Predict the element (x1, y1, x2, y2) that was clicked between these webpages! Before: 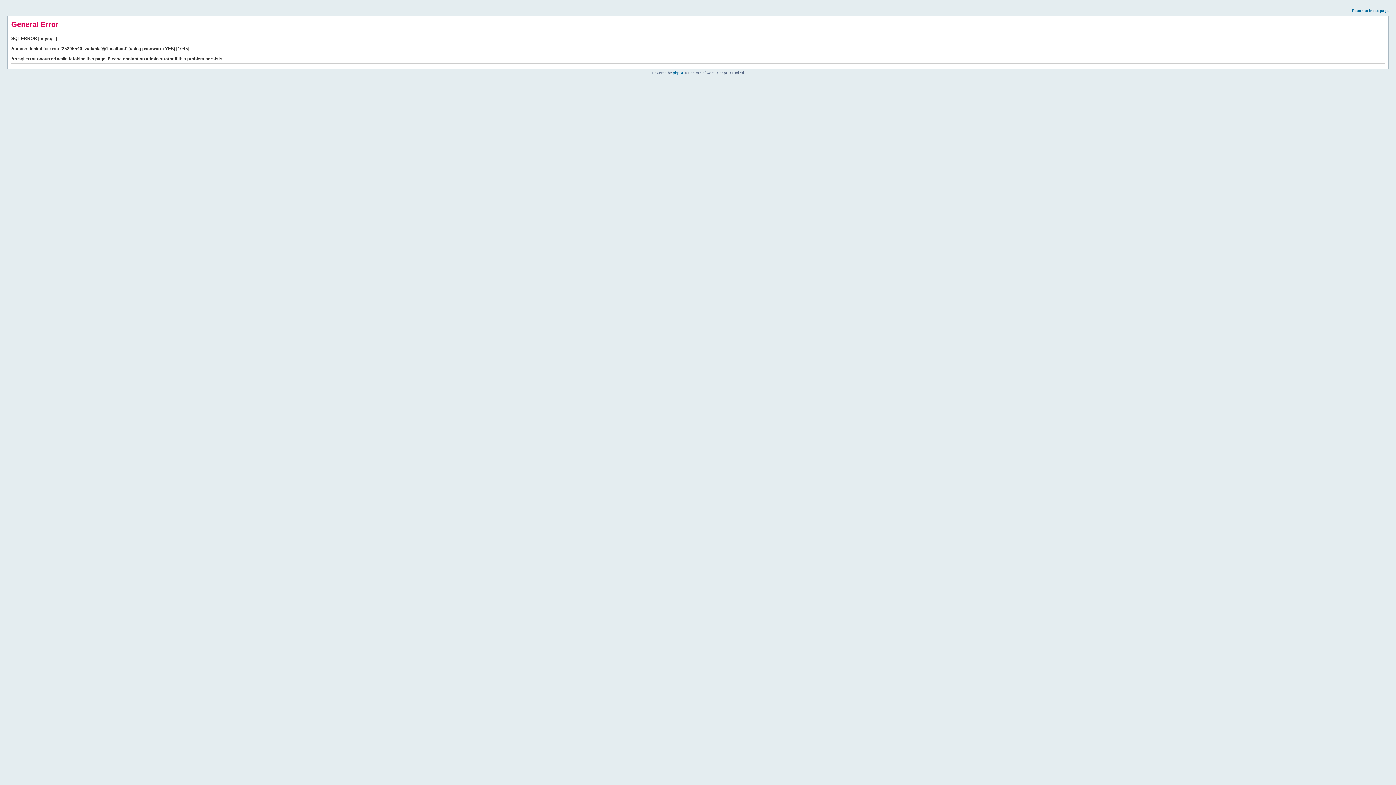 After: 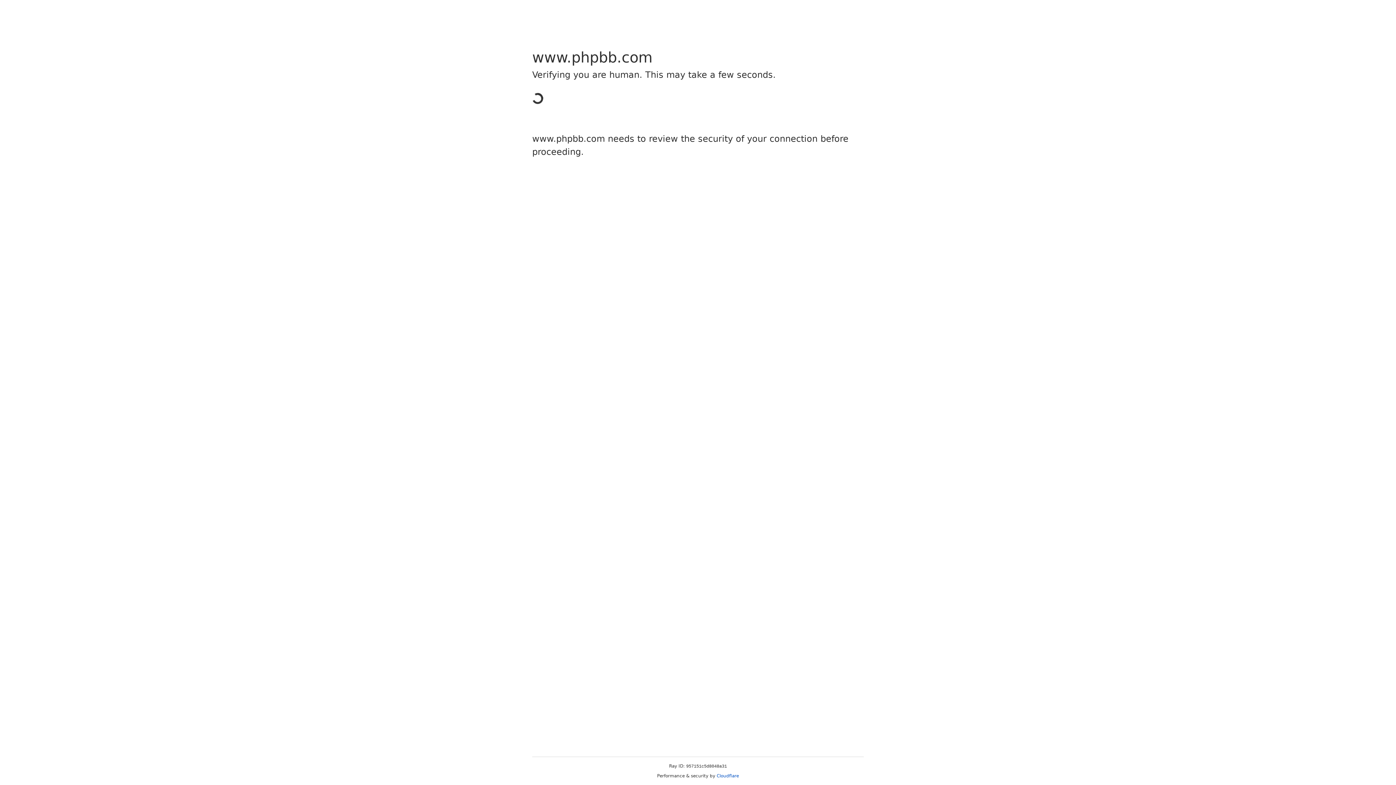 Action: bbox: (673, 70, 684, 74) label: phpBB